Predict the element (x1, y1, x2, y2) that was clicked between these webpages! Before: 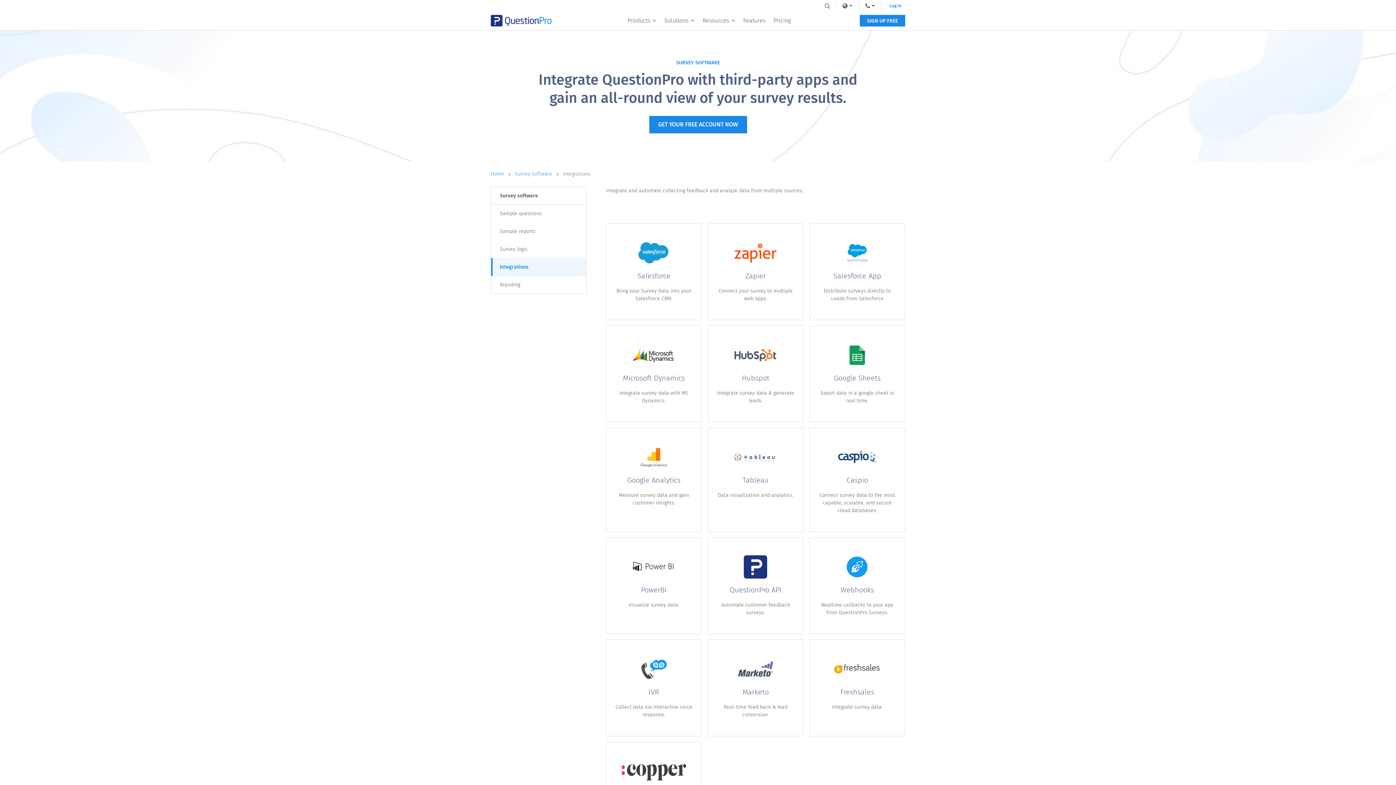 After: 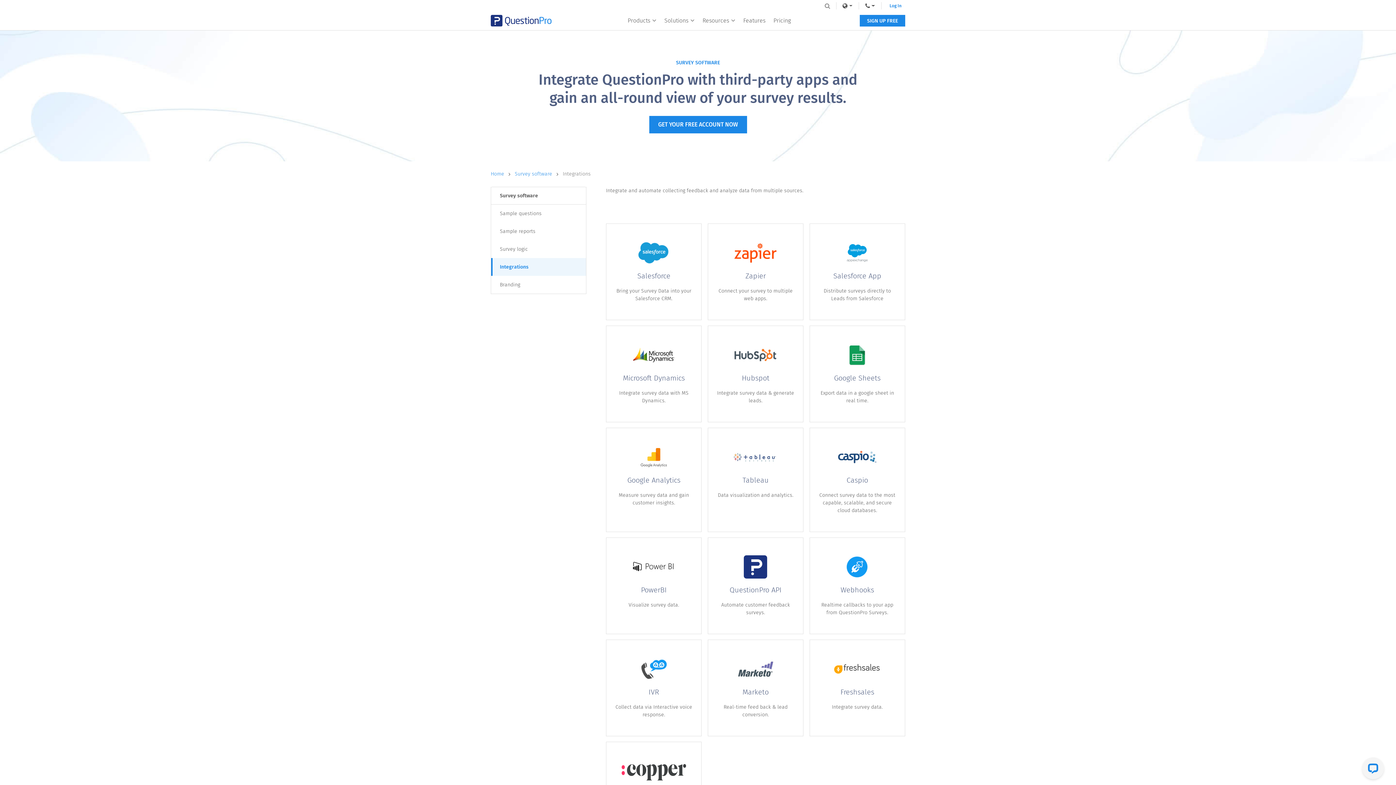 Action: bbox: (809, 223, 905, 320) label: Salesforce App

Distribute surveys directly to Leads from Salesforce